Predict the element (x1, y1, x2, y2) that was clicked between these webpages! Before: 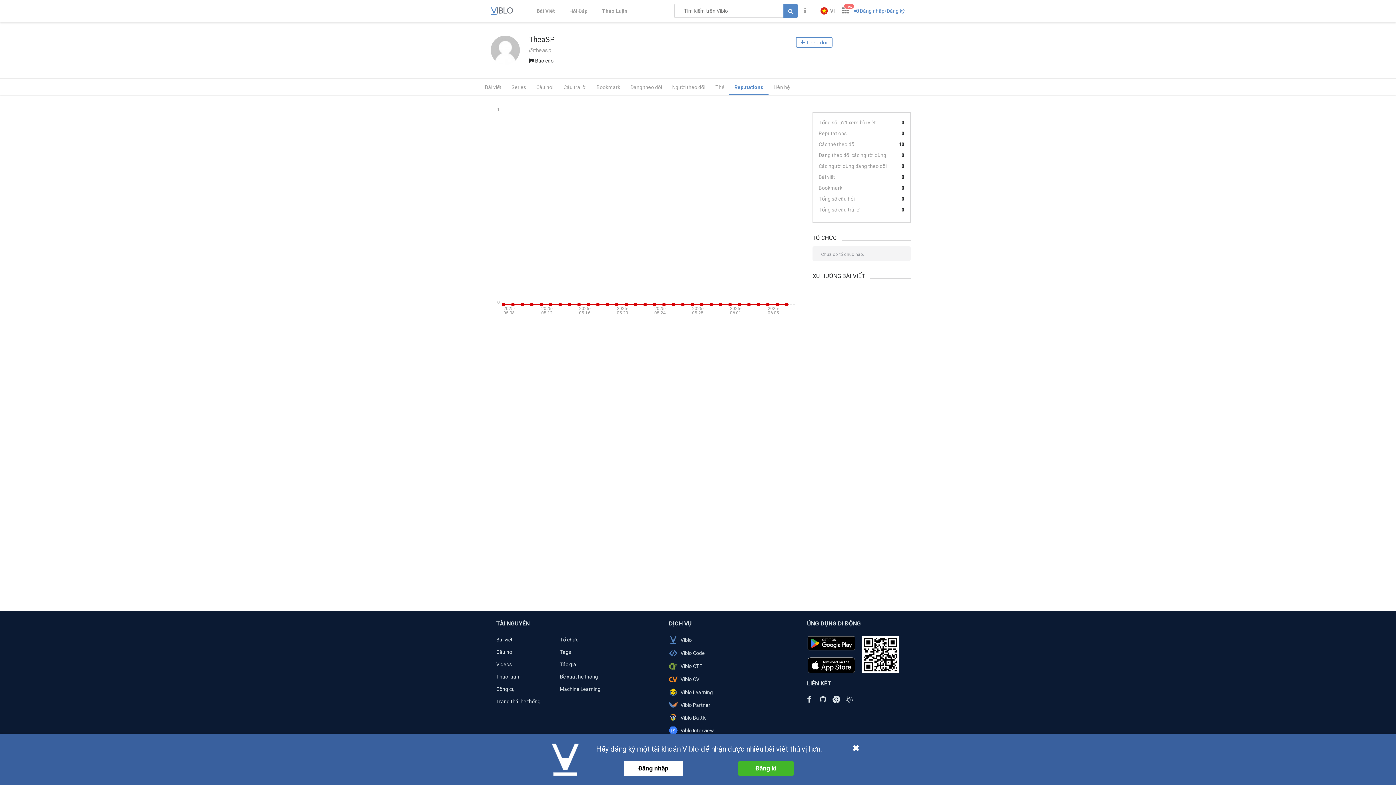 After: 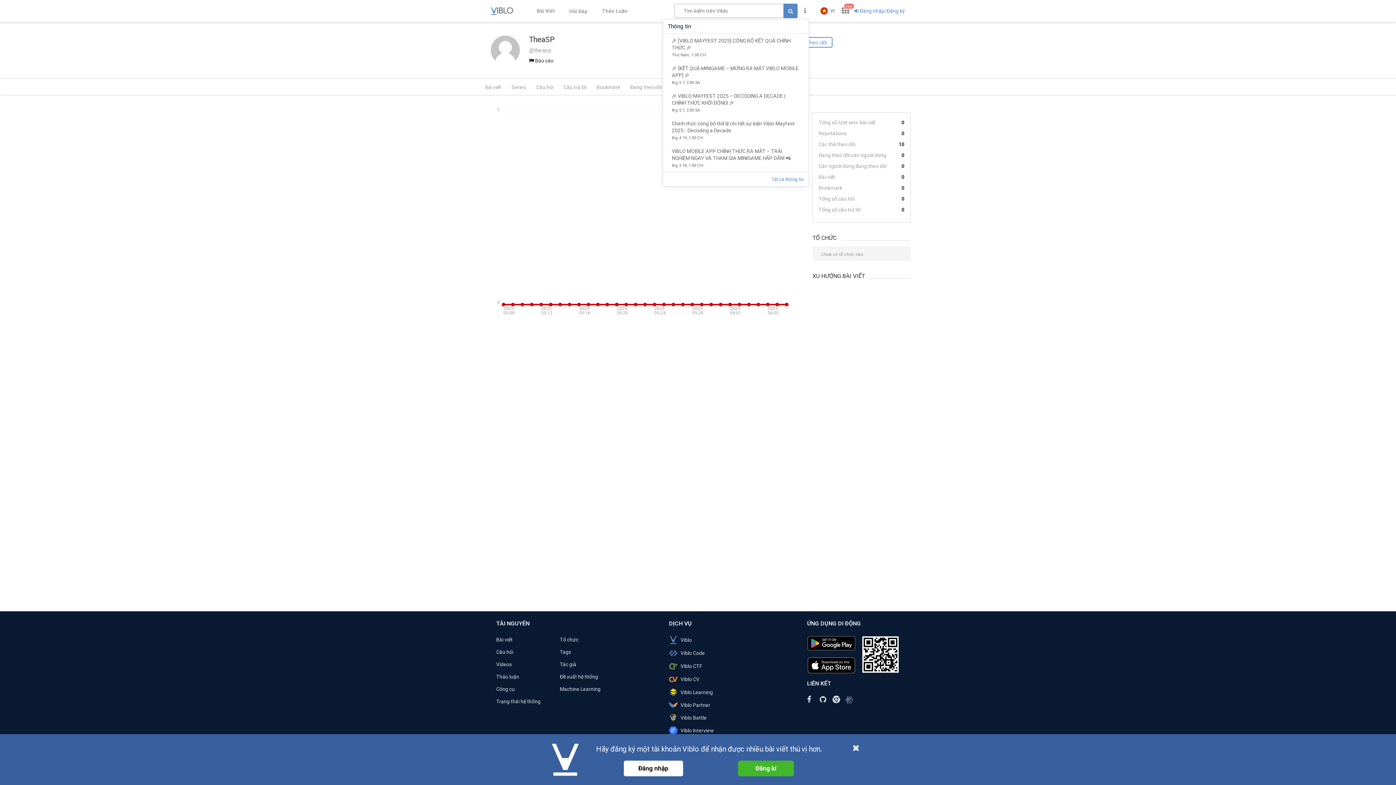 Action: bbox: (803, 7, 807, 14)